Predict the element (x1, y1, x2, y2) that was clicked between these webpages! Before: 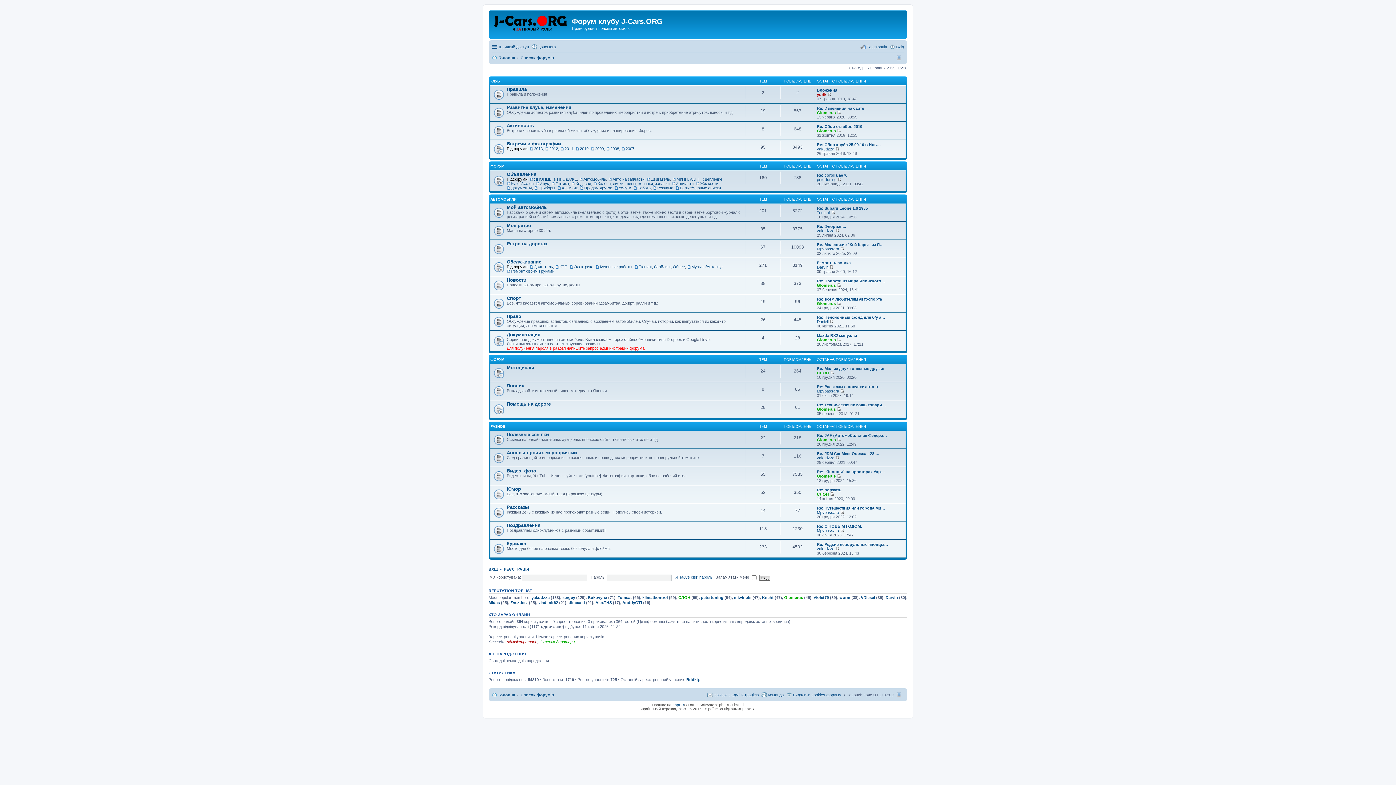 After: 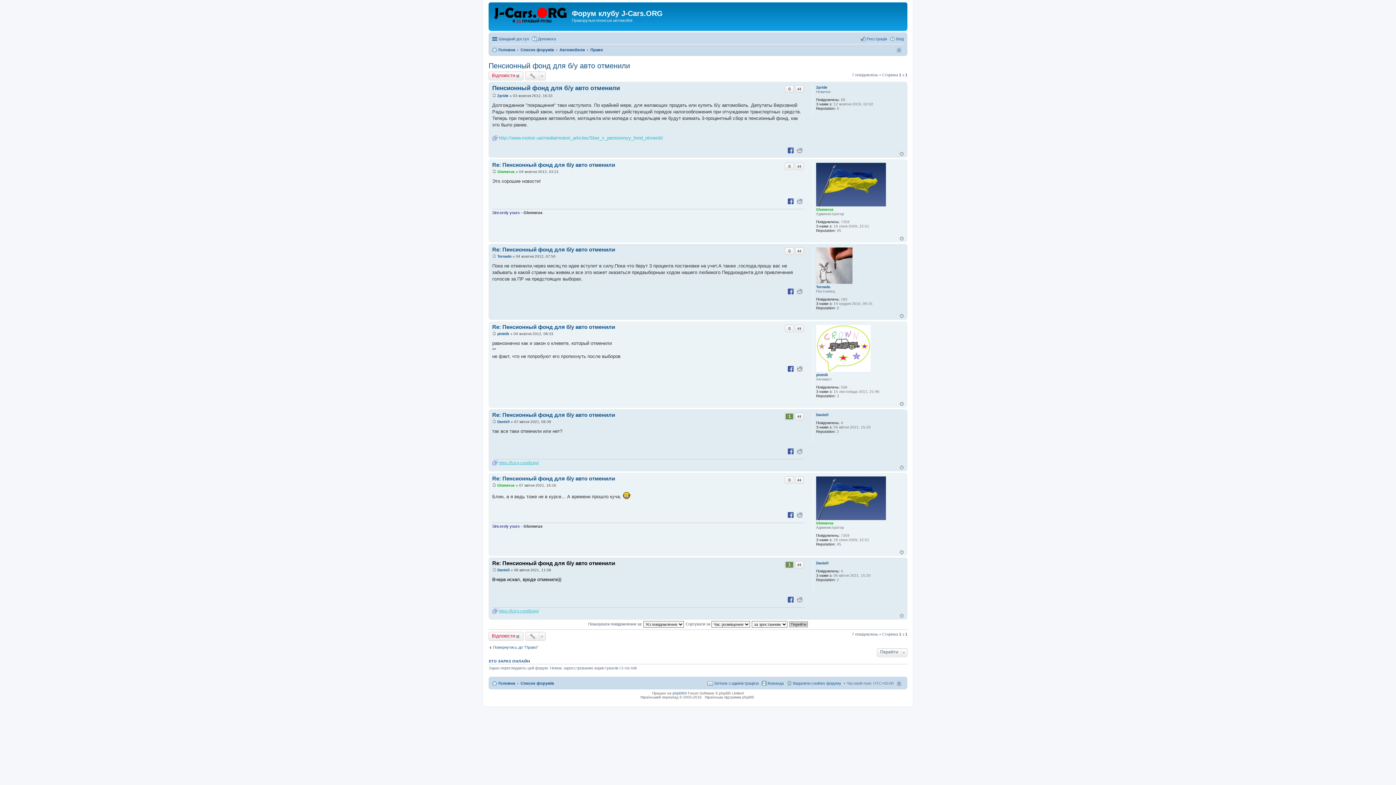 Action: bbox: (817, 315, 885, 319) label: Re: Пенсионный фонд для б/у а…